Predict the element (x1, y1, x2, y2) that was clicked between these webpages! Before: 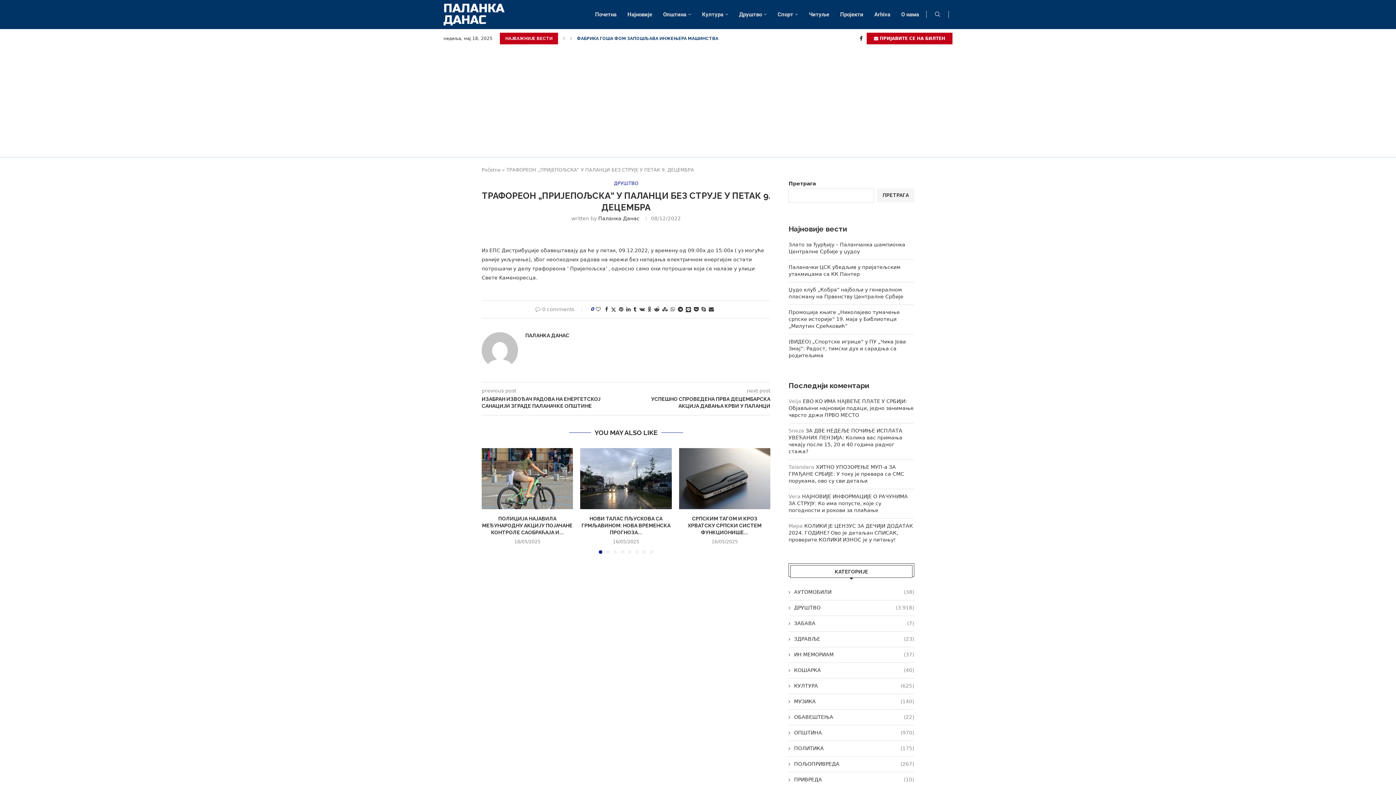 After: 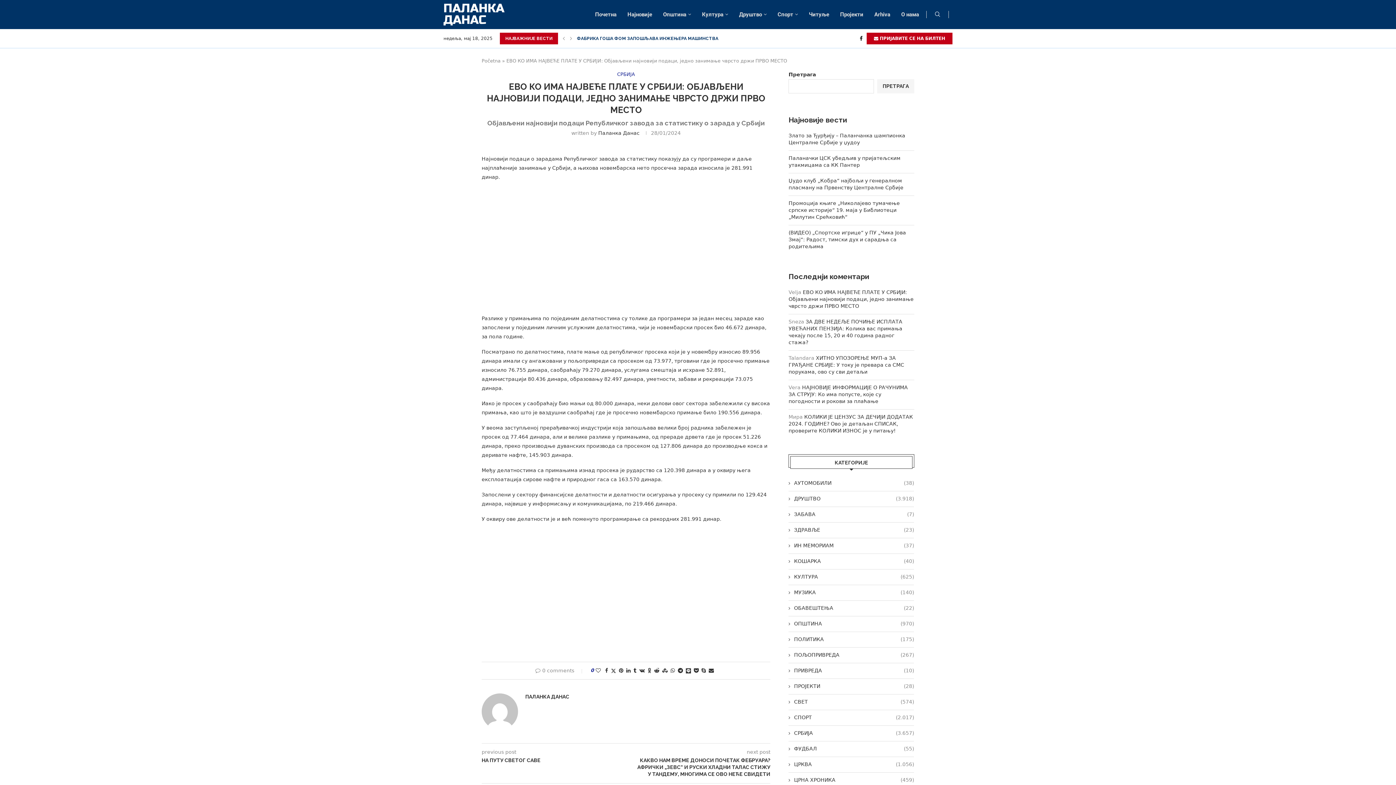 Action: label: ЕВО КО ИМА НАЈВЕЋЕ ПЛАТЕ У СРБИЈИ: Објављени најновији подаци, једно занимање чврсто држи ПРВО МЕСТО bbox: (788, 398, 913, 418)